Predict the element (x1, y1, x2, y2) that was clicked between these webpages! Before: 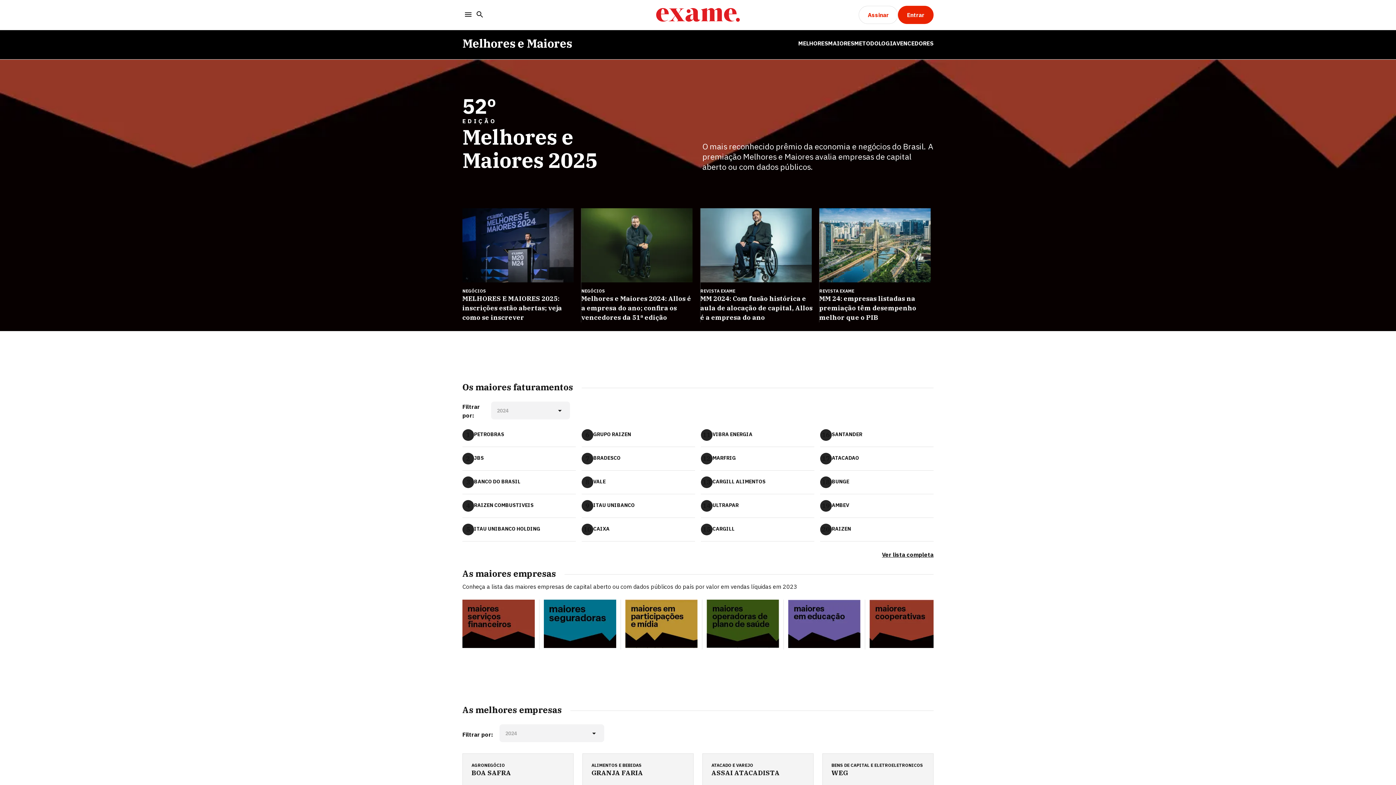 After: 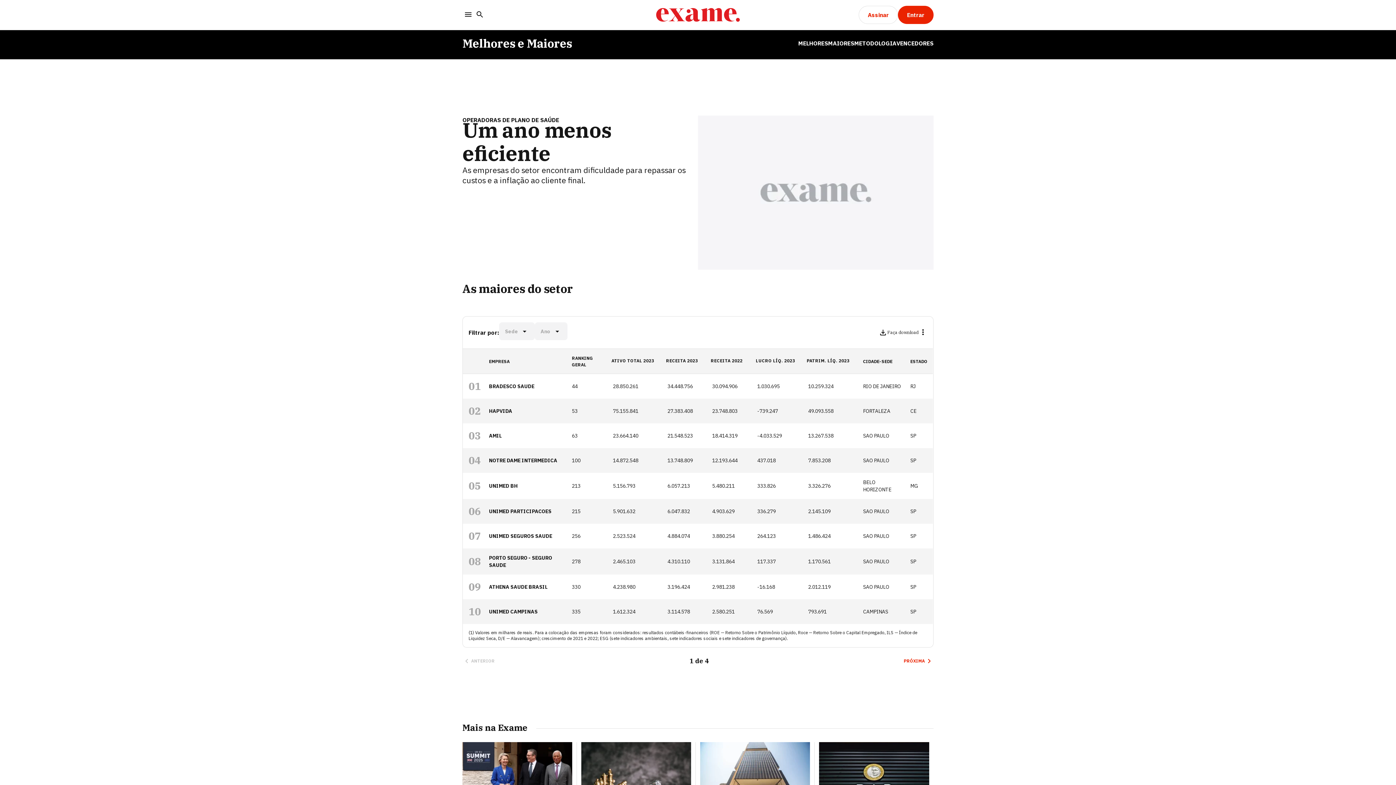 Action: bbox: (706, 600, 784, 649)